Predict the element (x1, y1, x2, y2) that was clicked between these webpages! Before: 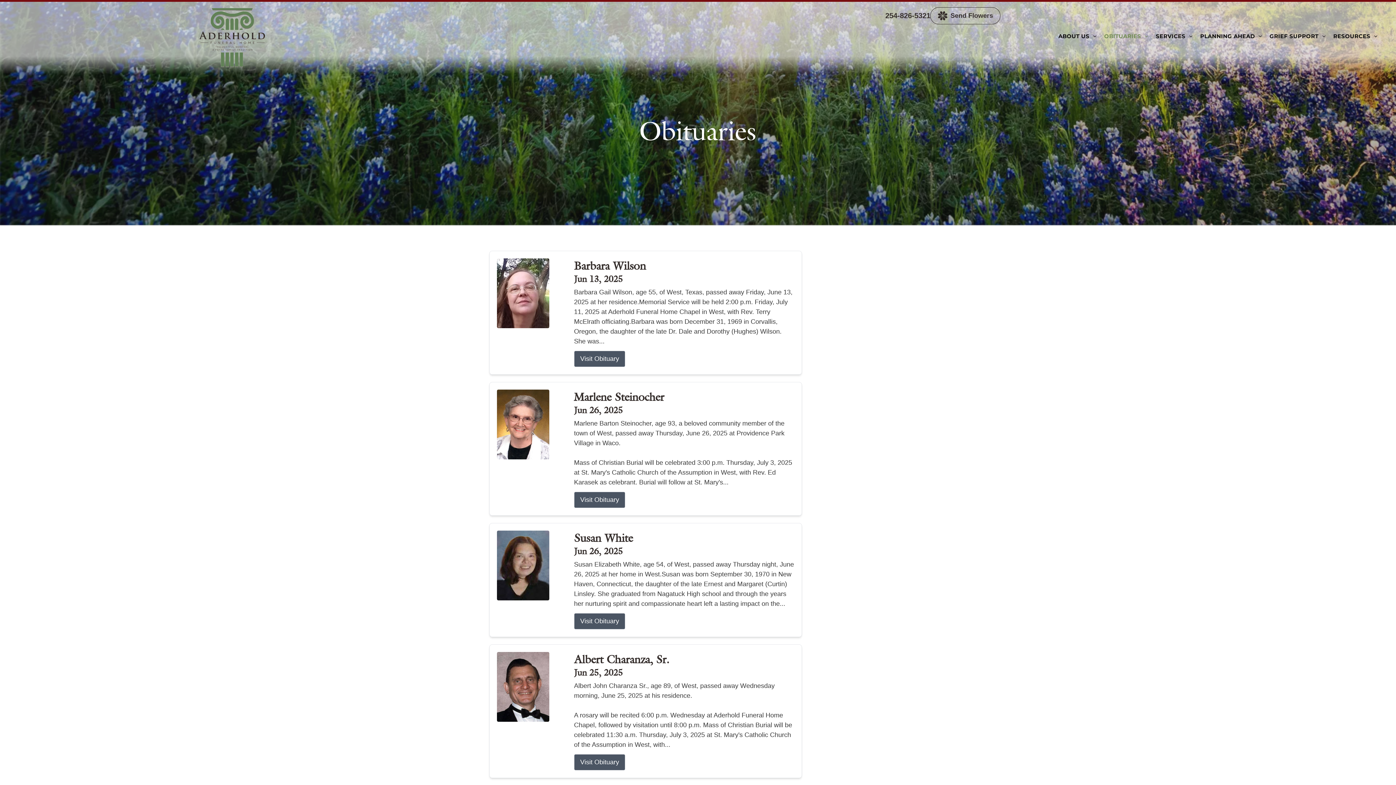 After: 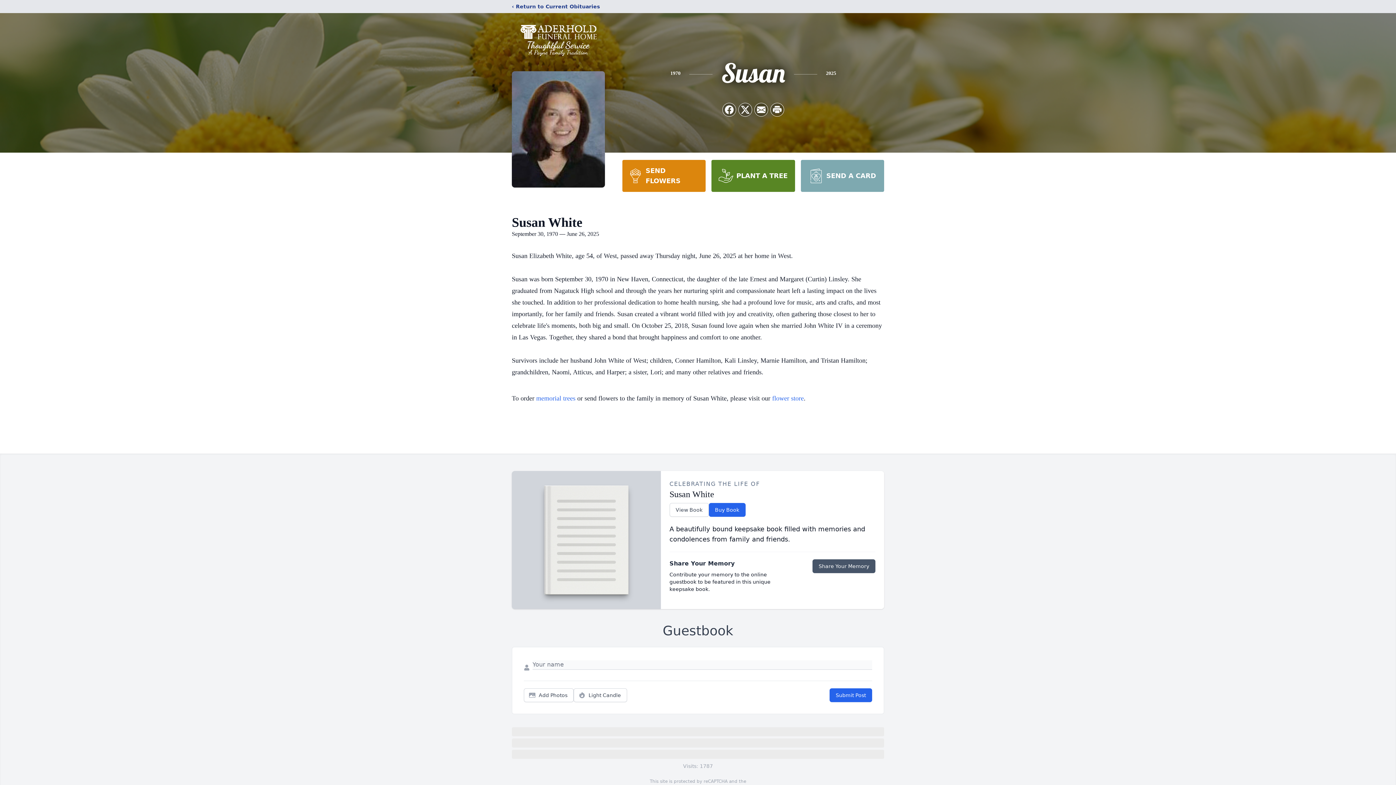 Action: label: Visit Obituary bbox: (574, 613, 625, 629)